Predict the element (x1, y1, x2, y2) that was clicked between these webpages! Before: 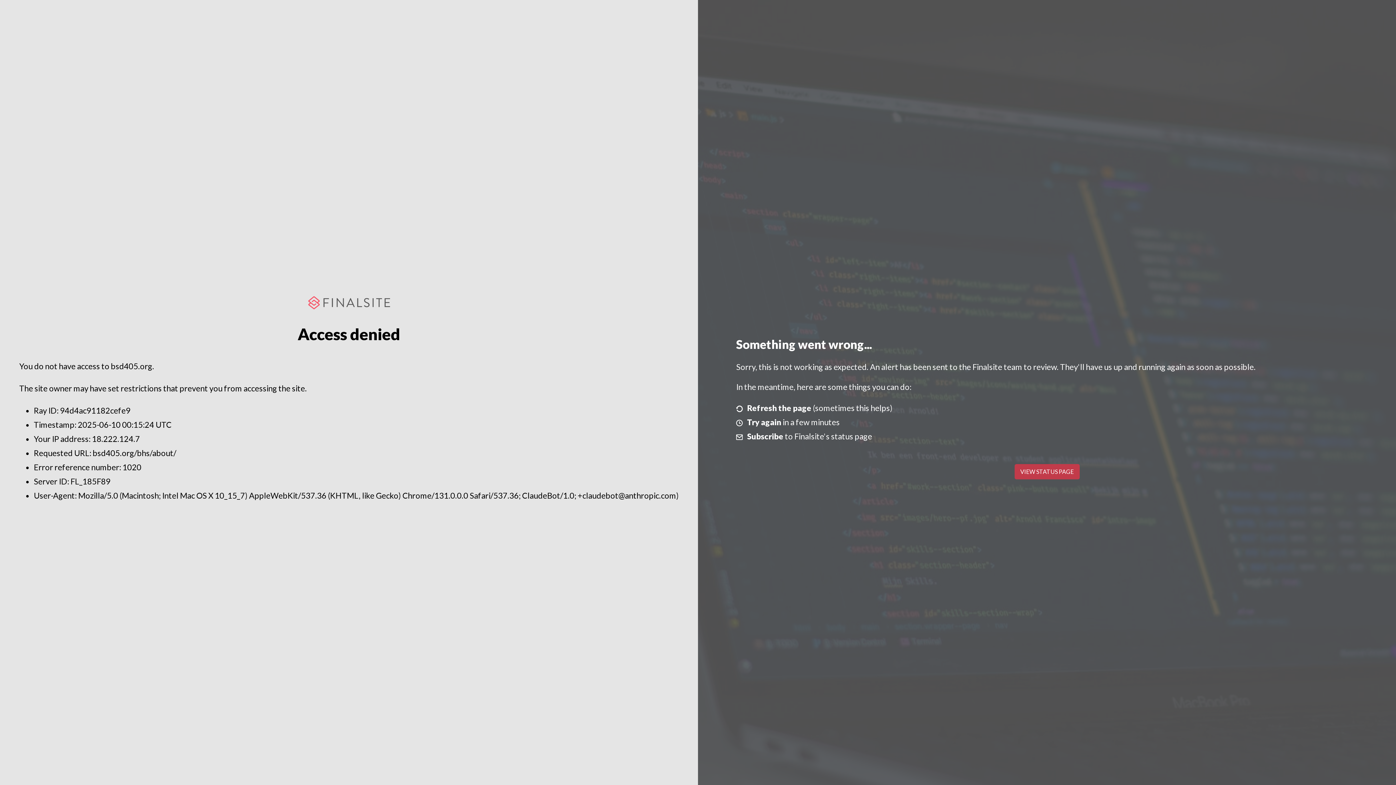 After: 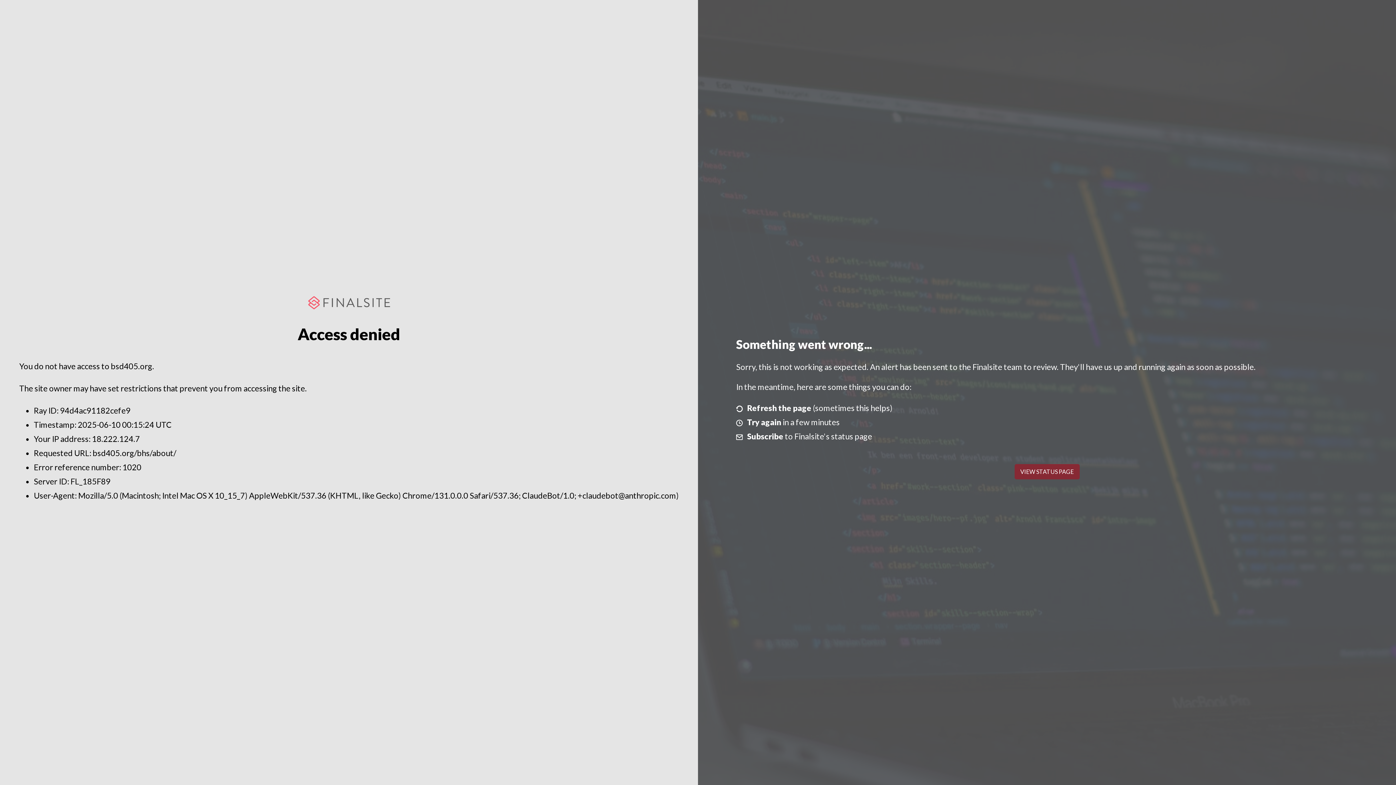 Action: label: VIEW STATUS PAGE bbox: (1014, 464, 1079, 479)